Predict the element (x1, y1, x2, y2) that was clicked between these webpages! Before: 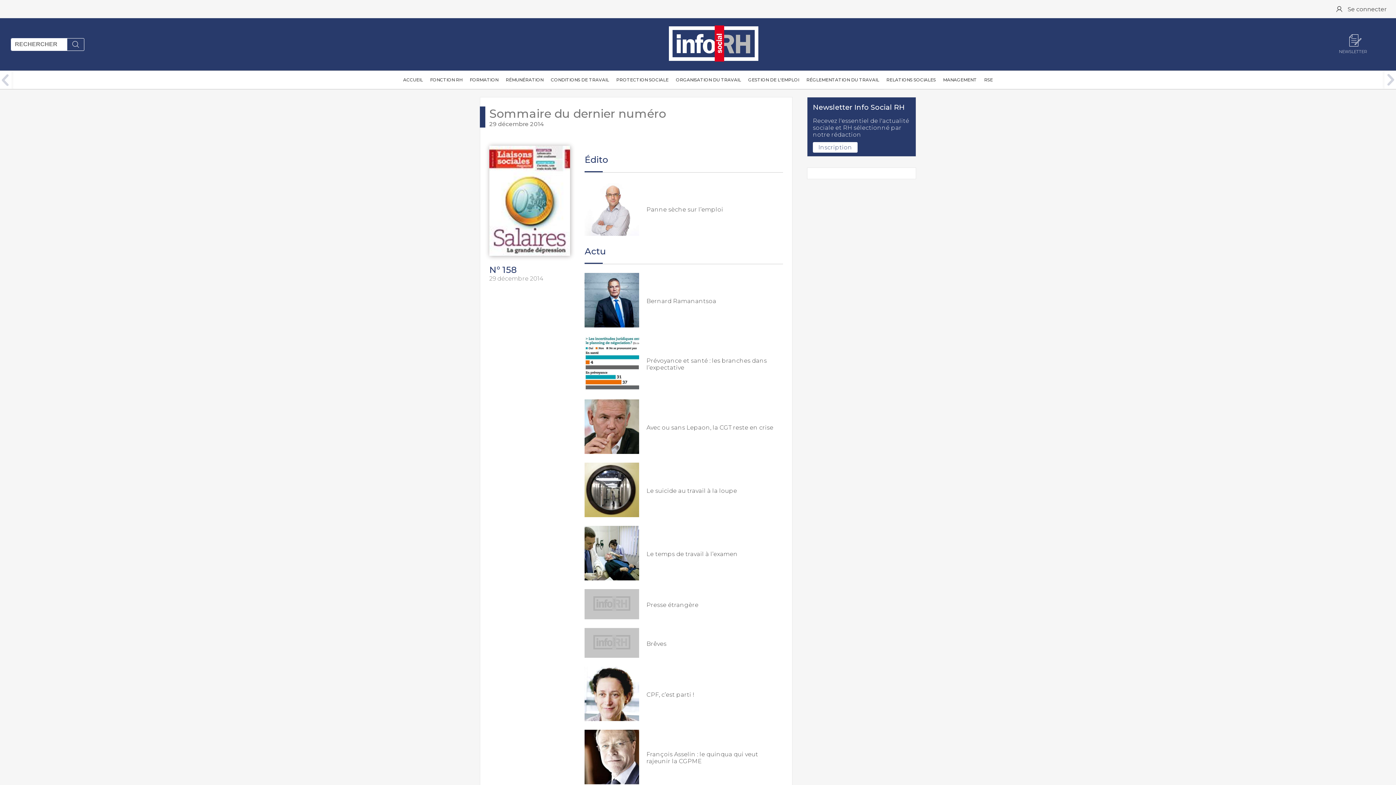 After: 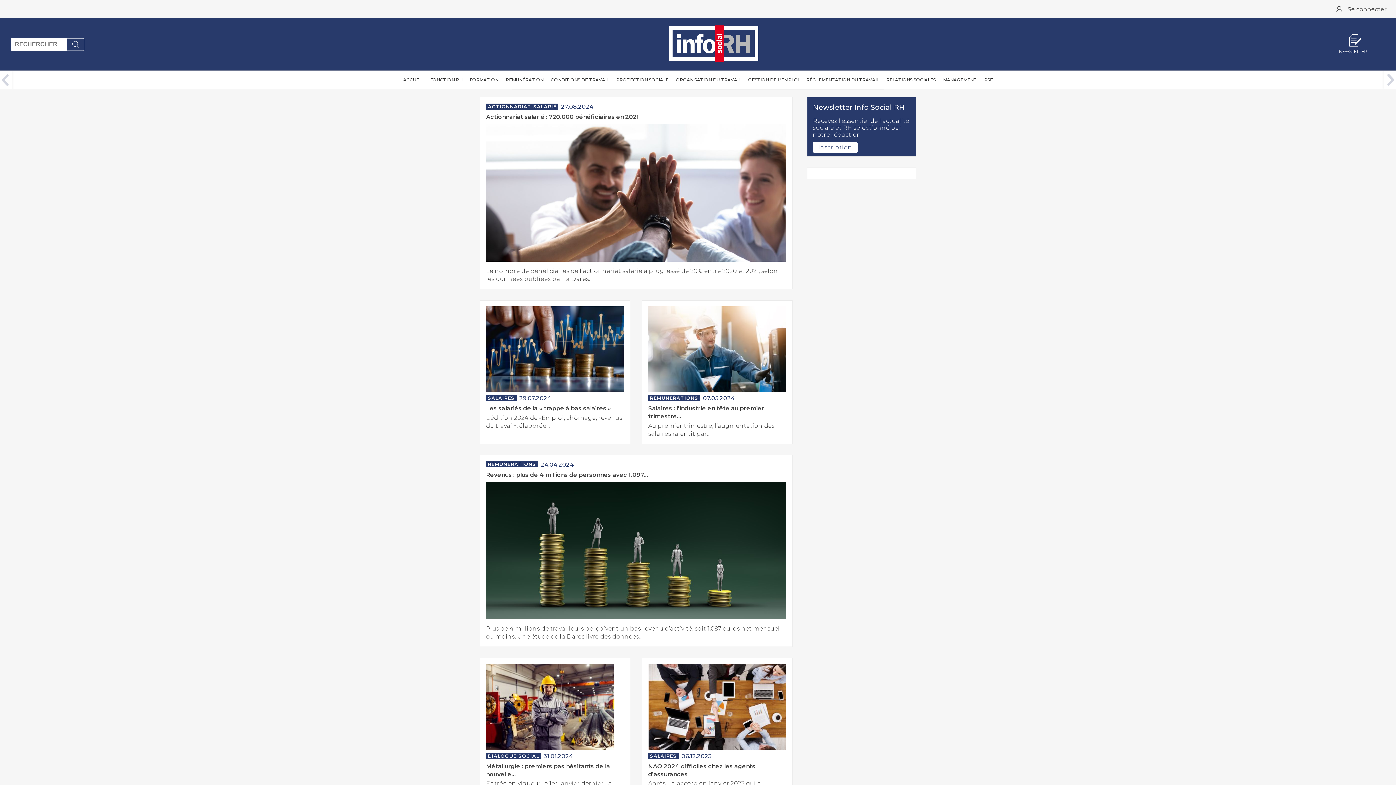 Action: label: RÉMUNÉRATION bbox: (502, 70, 547, 96)